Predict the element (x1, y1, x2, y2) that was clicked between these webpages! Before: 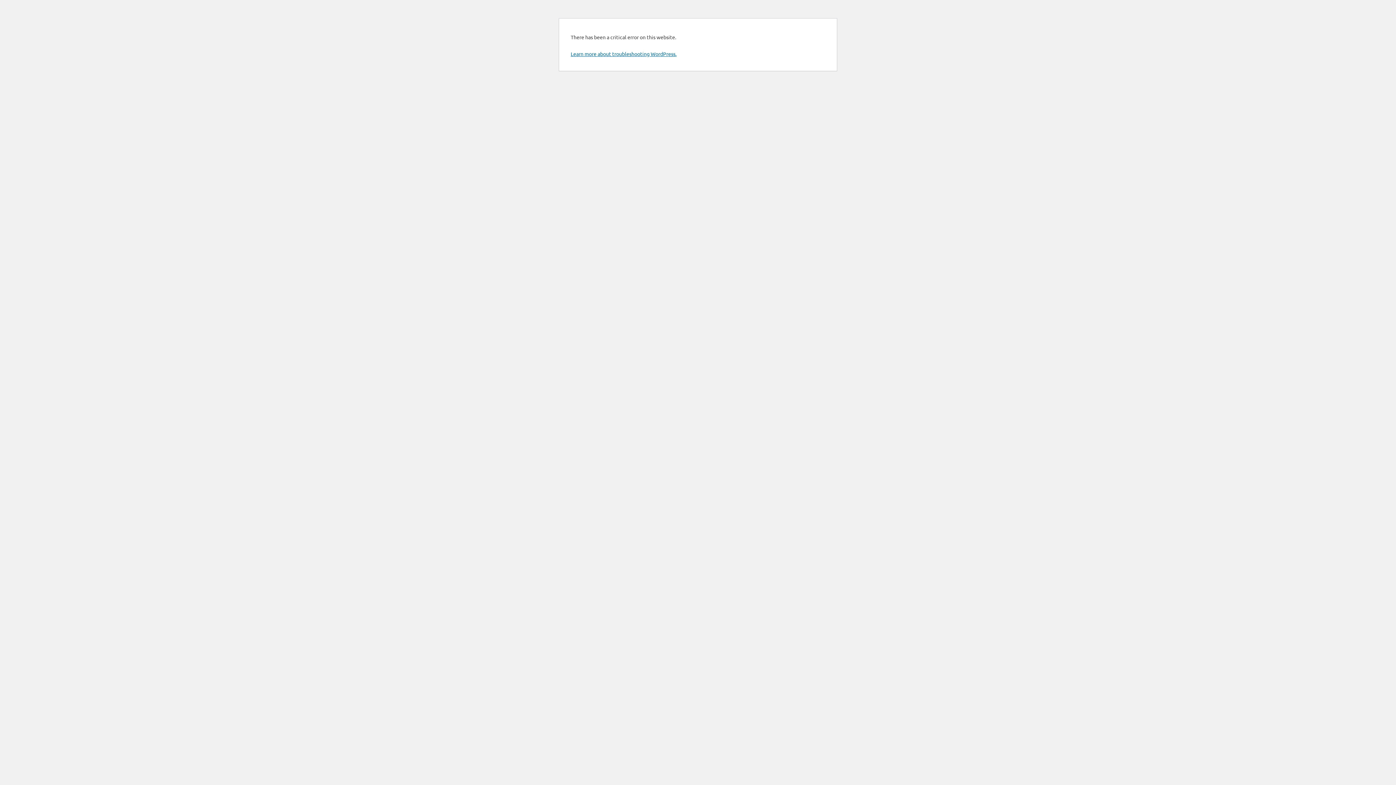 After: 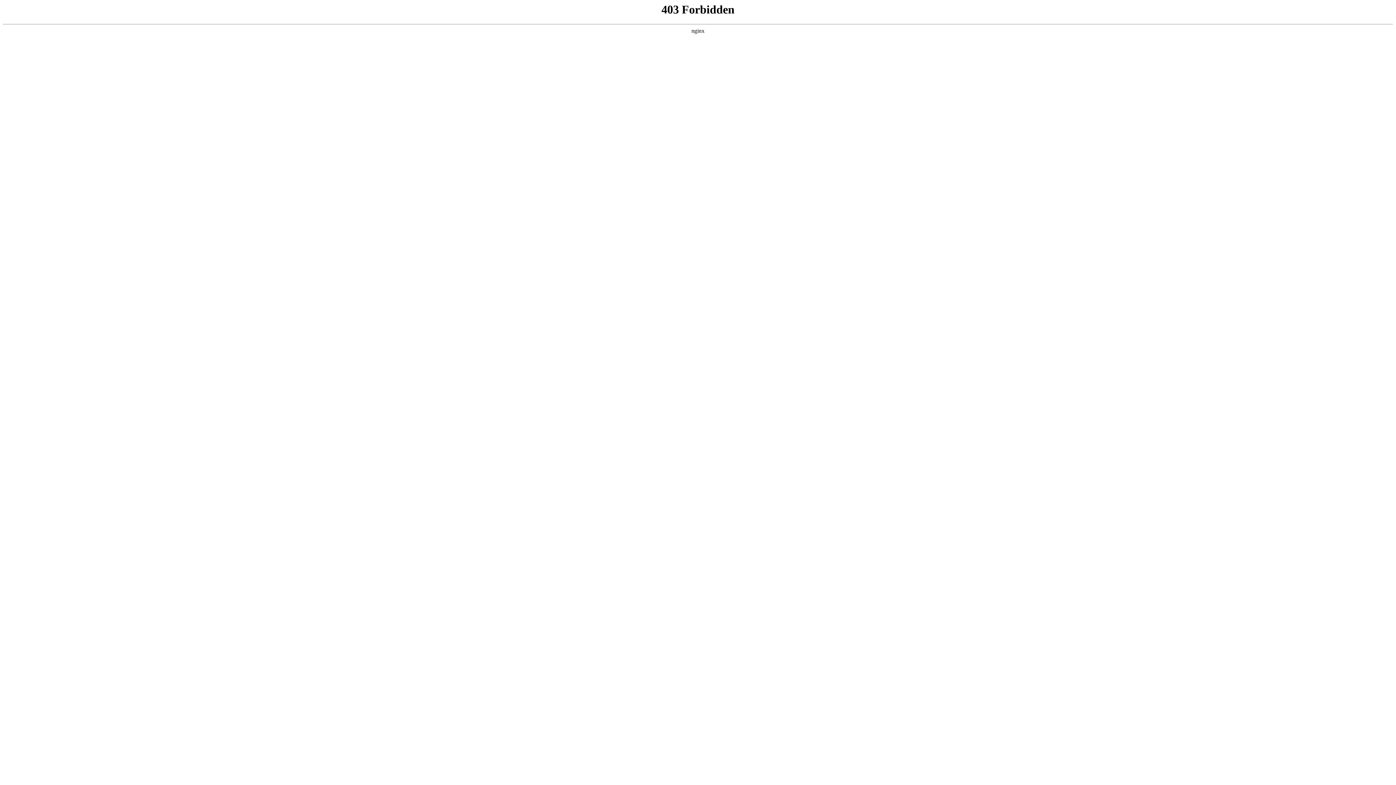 Action: bbox: (570, 50, 676, 57) label: Learn more about troubleshooting WordPress.